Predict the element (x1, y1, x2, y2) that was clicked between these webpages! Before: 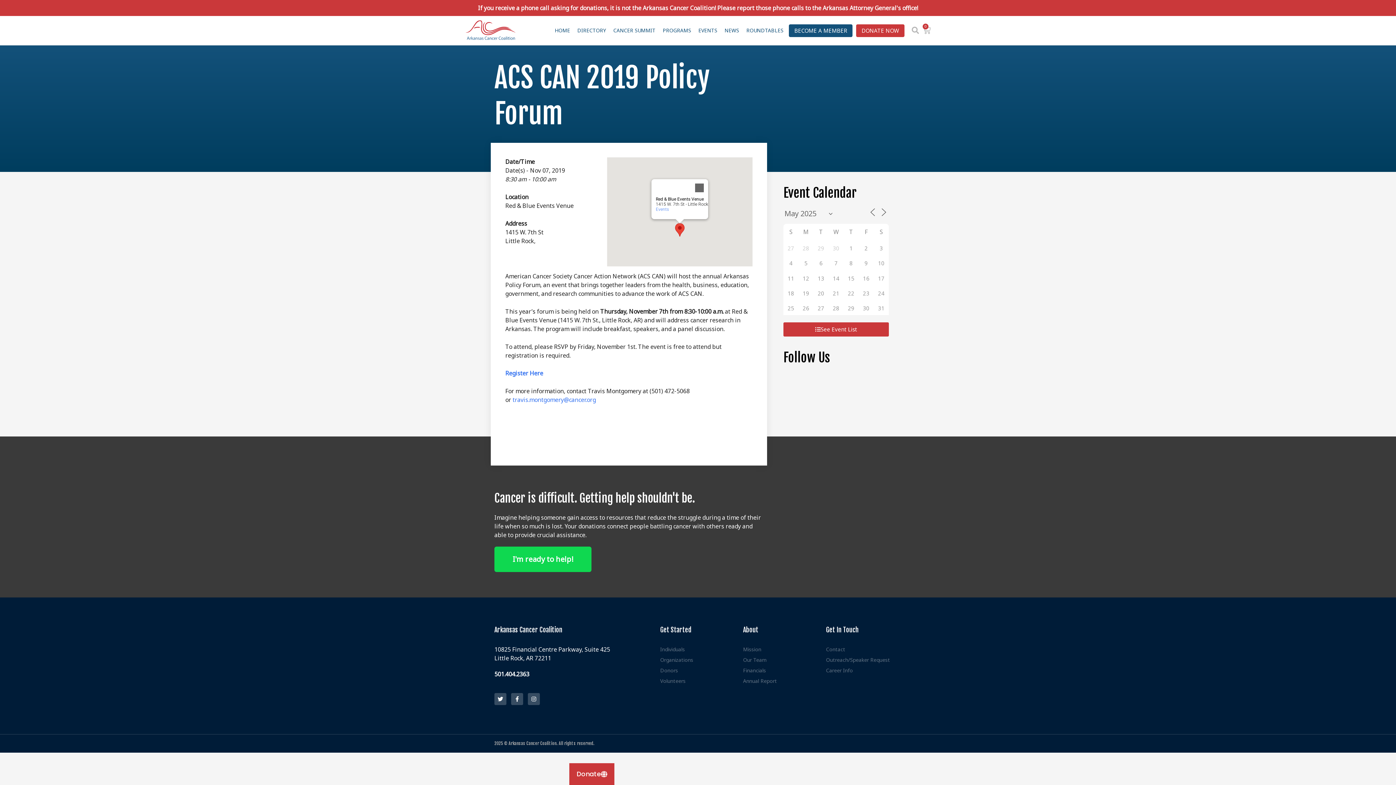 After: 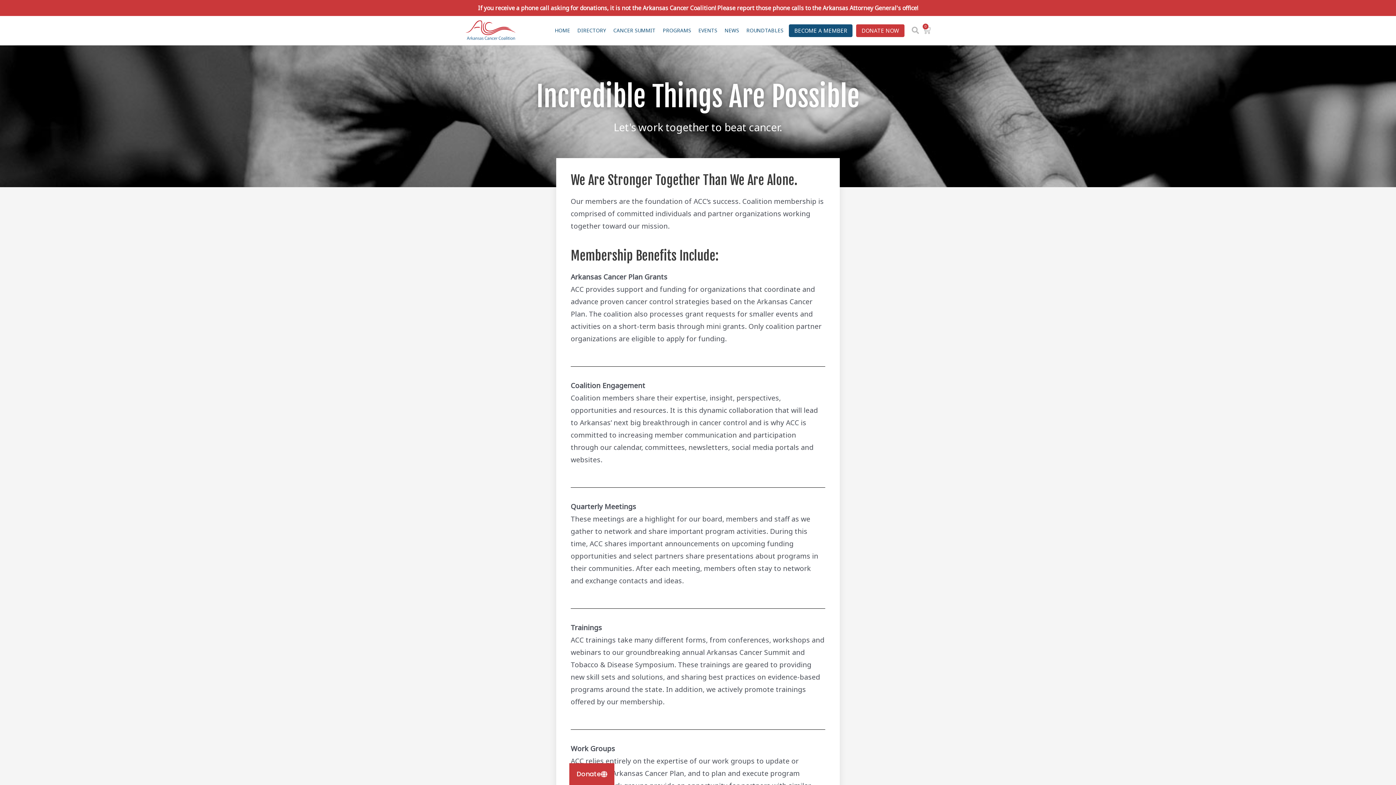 Action: label: BECOME A MEMBER bbox: (789, 24, 852, 36)